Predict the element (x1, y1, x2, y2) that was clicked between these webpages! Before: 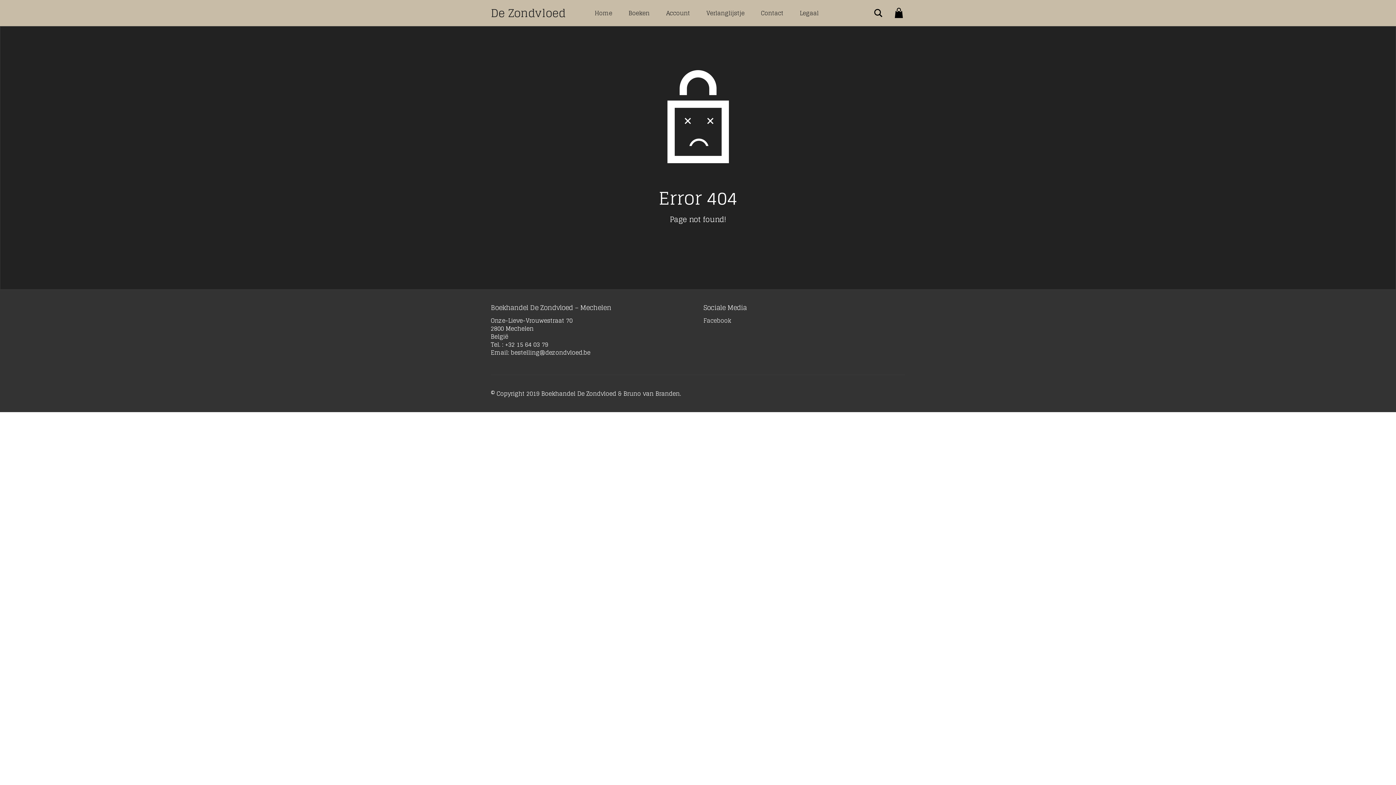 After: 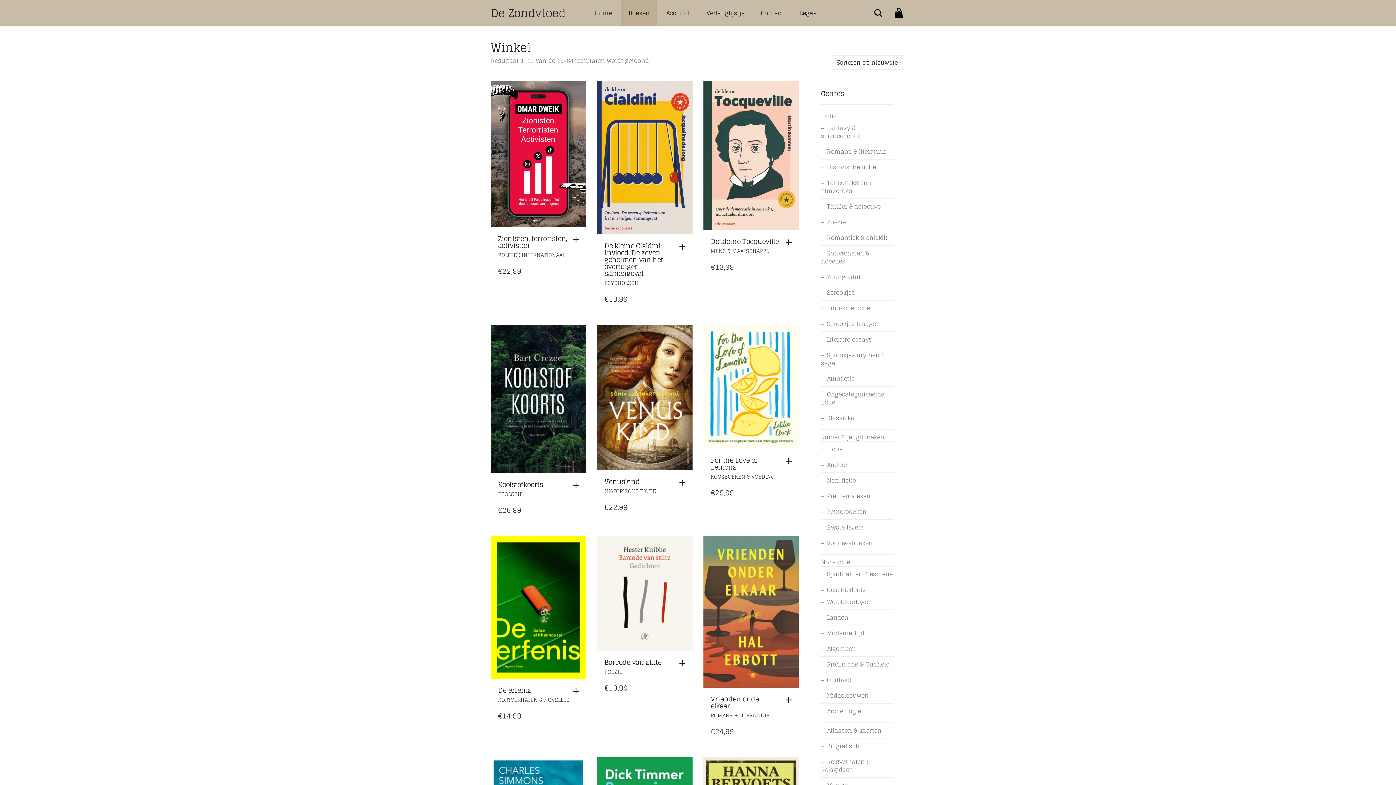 Action: label: Boeken bbox: (621, 0, 657, 26)